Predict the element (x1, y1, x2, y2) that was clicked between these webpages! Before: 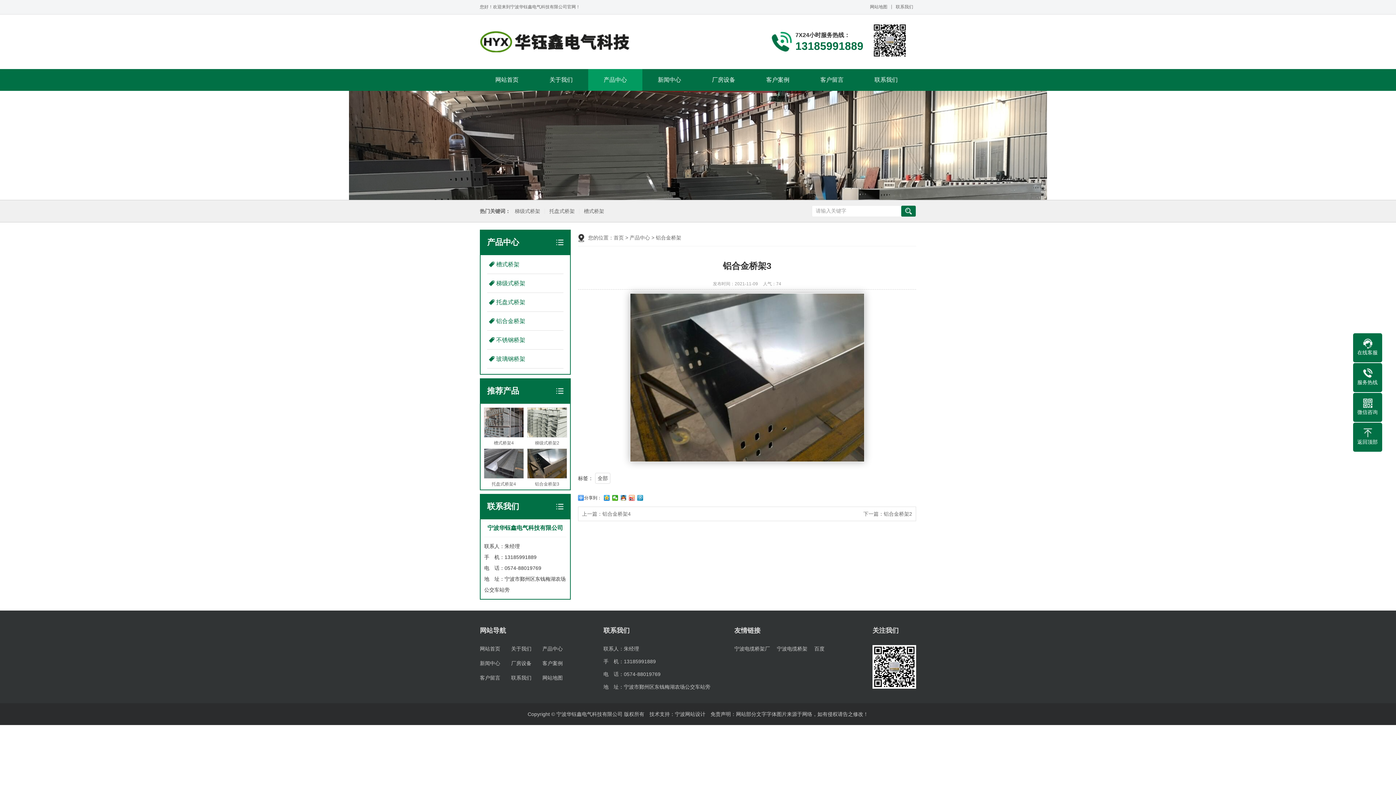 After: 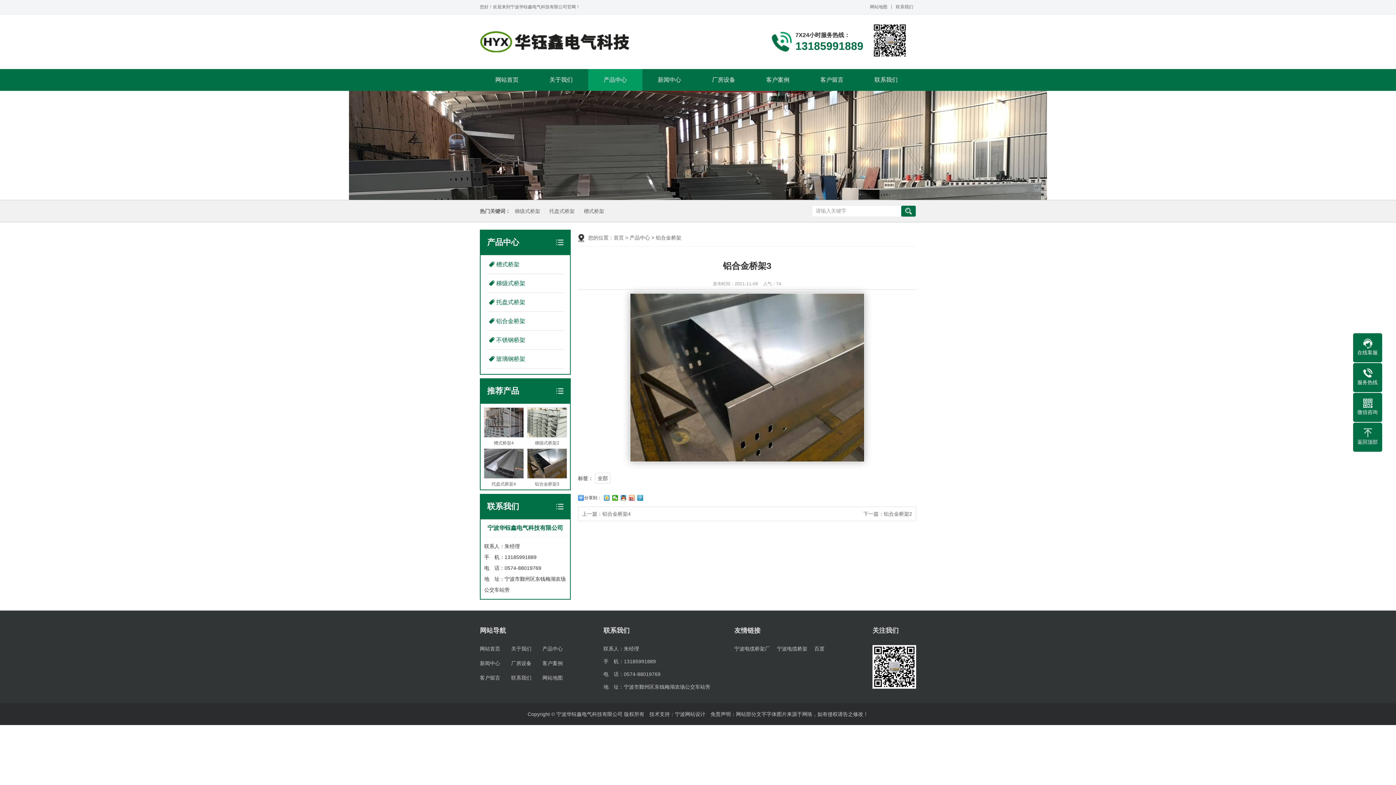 Action: bbox: (604, 495, 610, 501)